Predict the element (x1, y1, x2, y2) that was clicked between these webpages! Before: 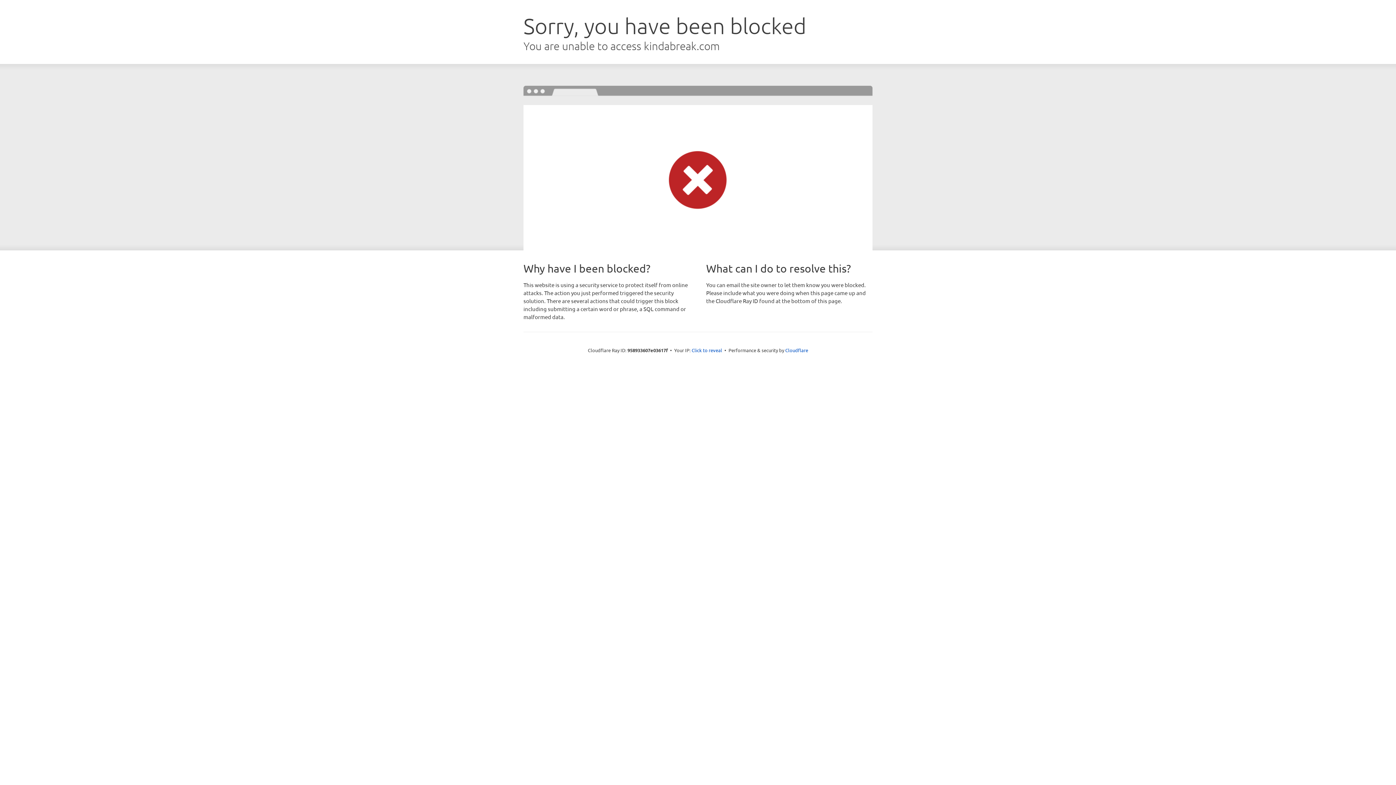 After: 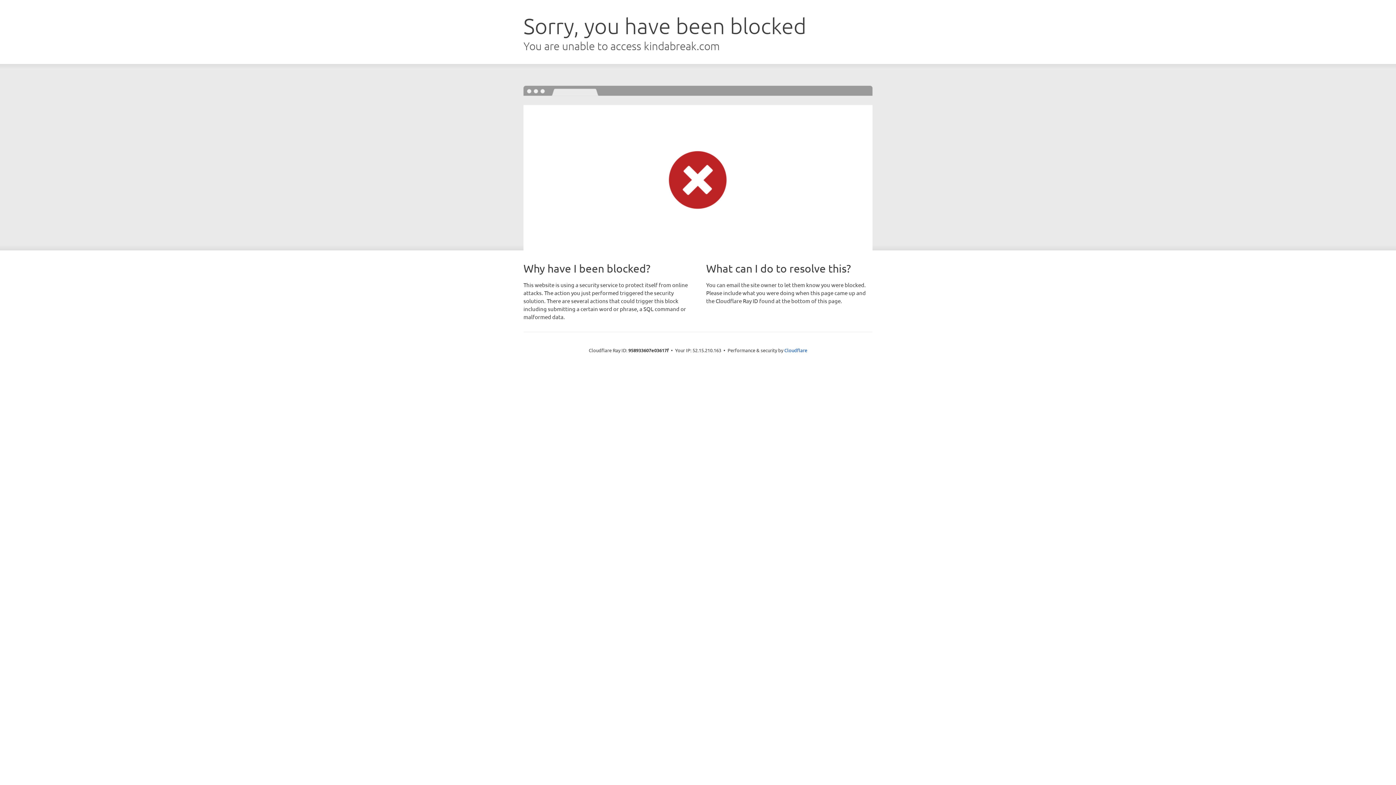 Action: label: Click to reveal bbox: (691, 346, 722, 353)